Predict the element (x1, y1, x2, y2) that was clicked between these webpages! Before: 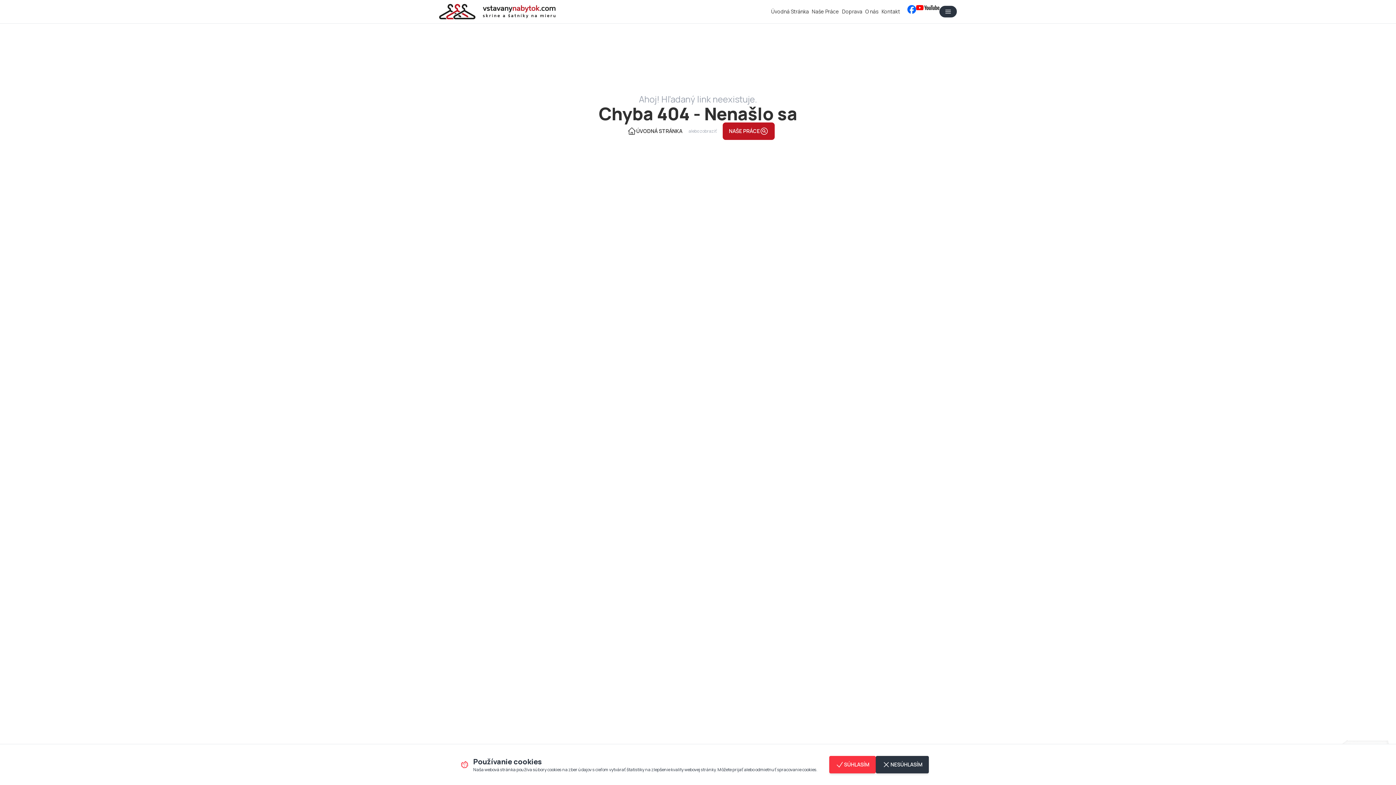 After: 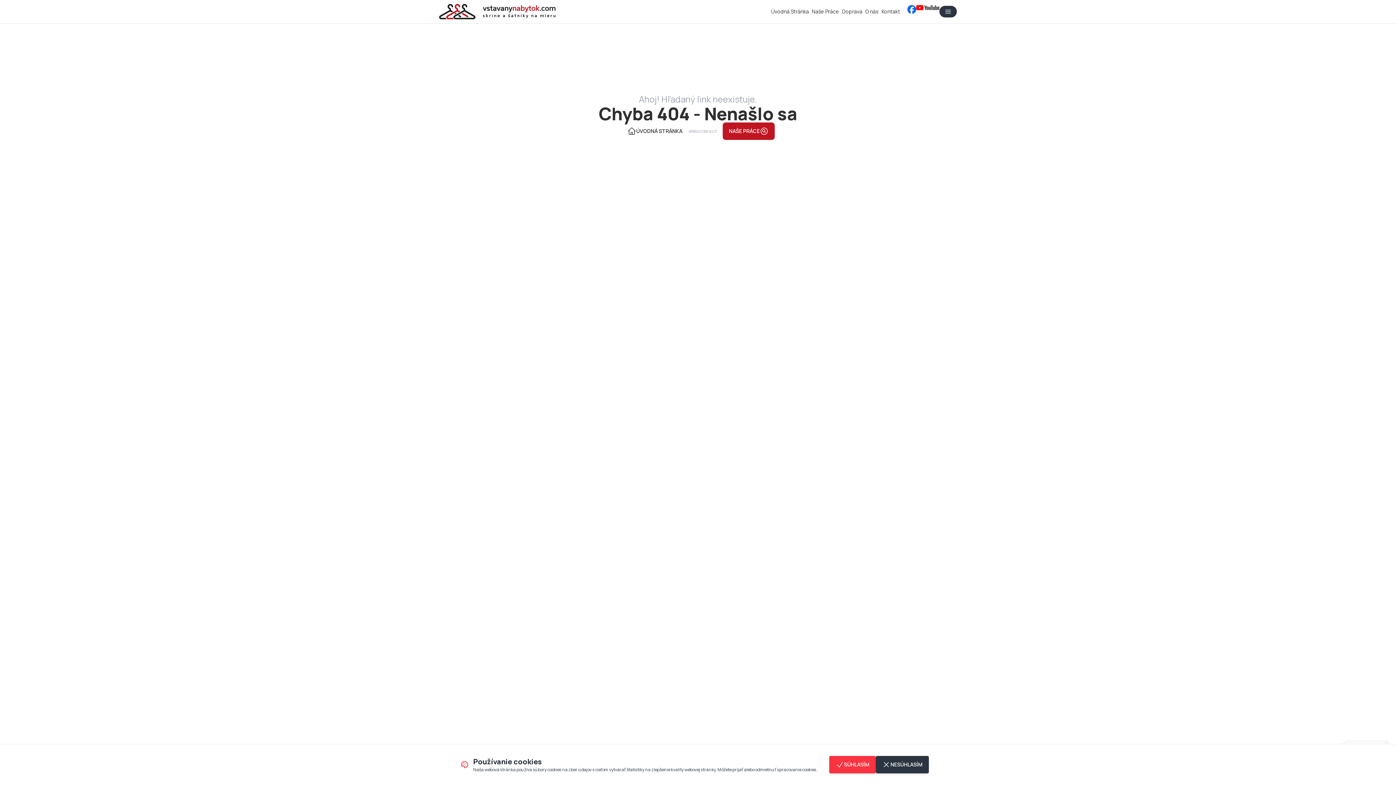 Action: bbox: (916, 5, 939, 18)